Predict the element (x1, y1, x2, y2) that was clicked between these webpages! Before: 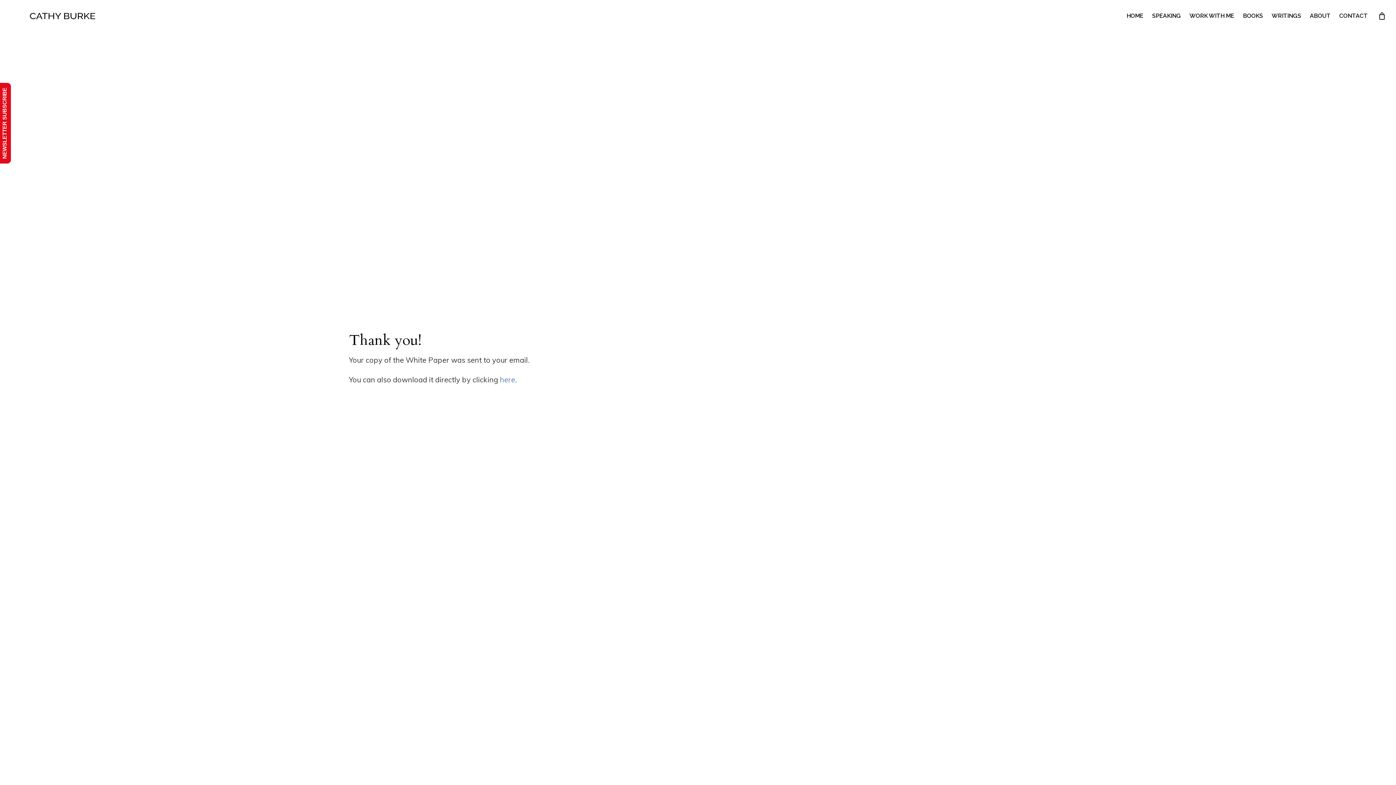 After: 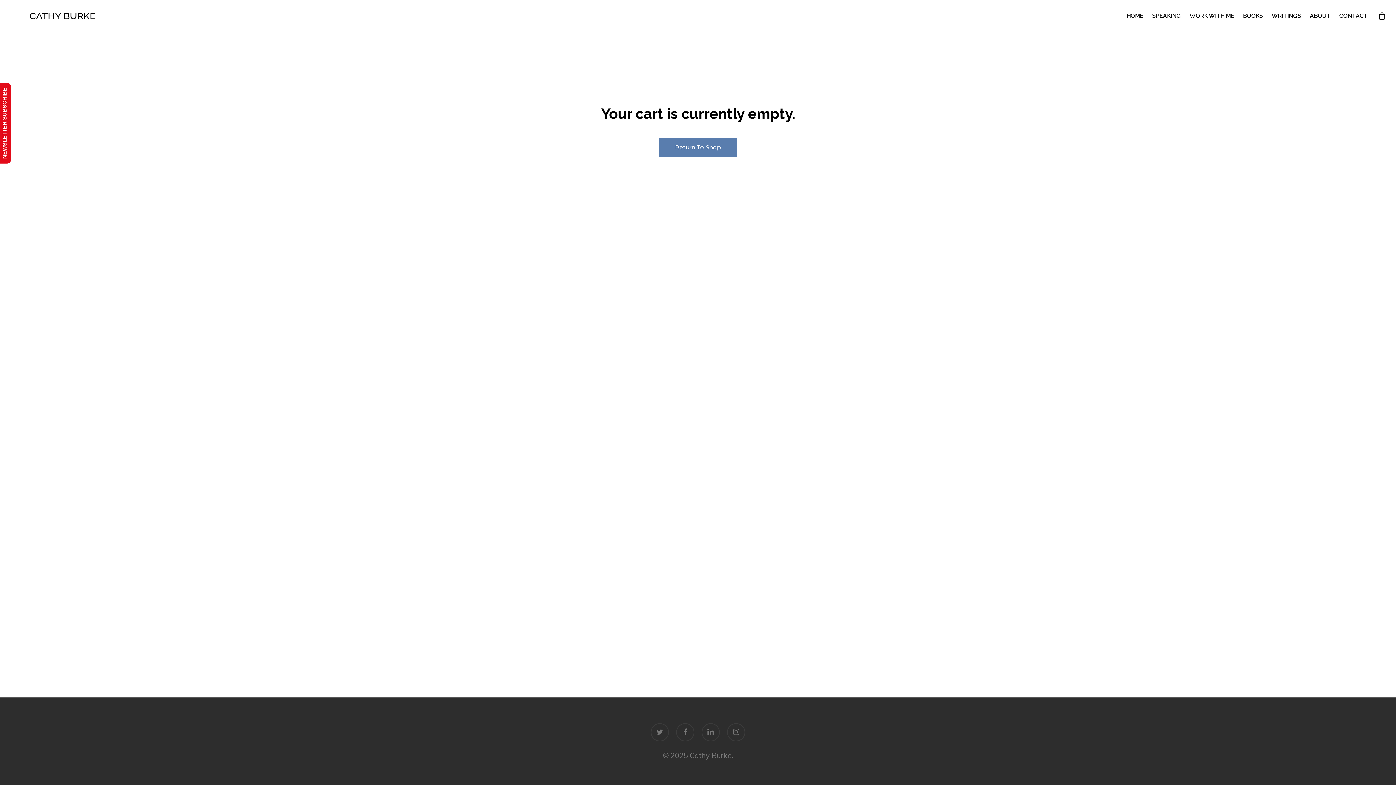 Action: label: Cart bbox: (1378, 12, 1386, 20)